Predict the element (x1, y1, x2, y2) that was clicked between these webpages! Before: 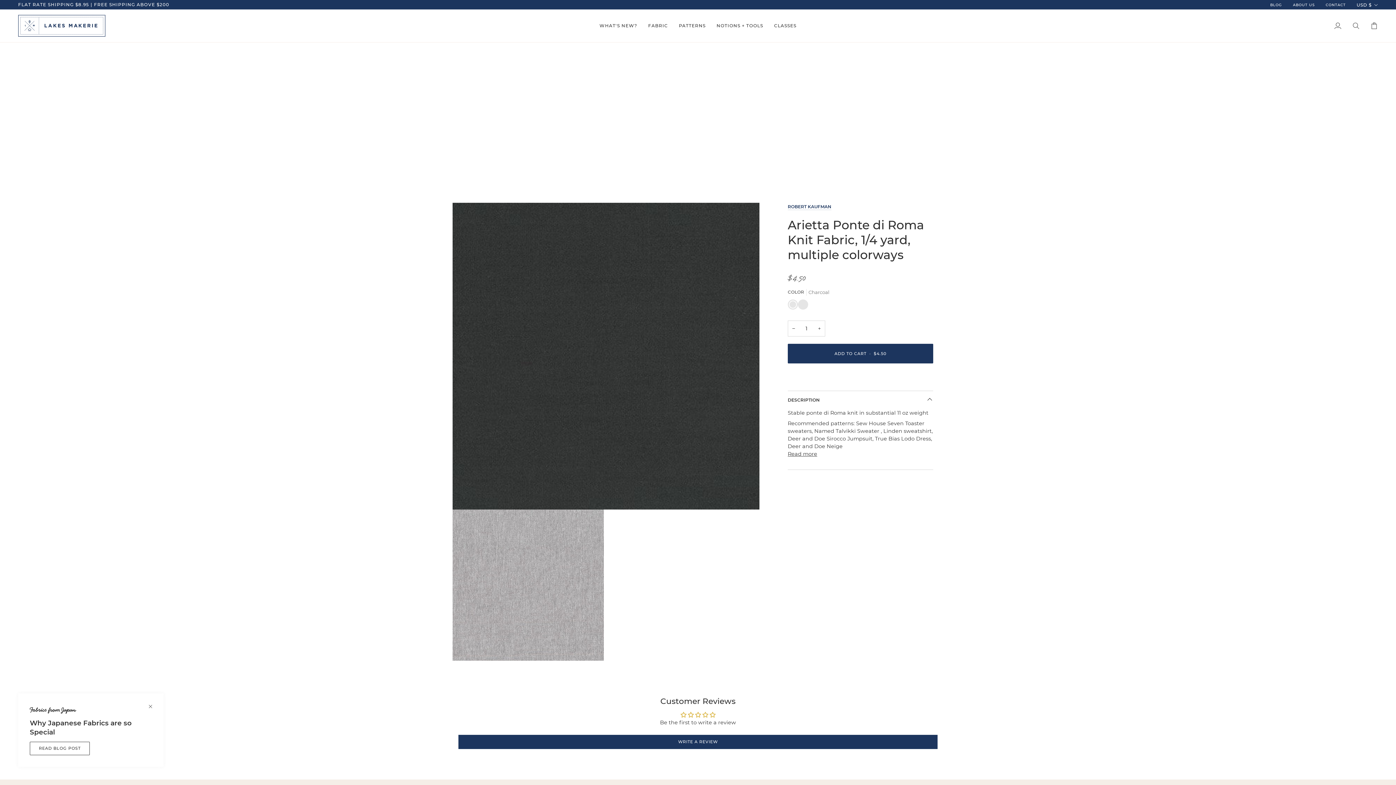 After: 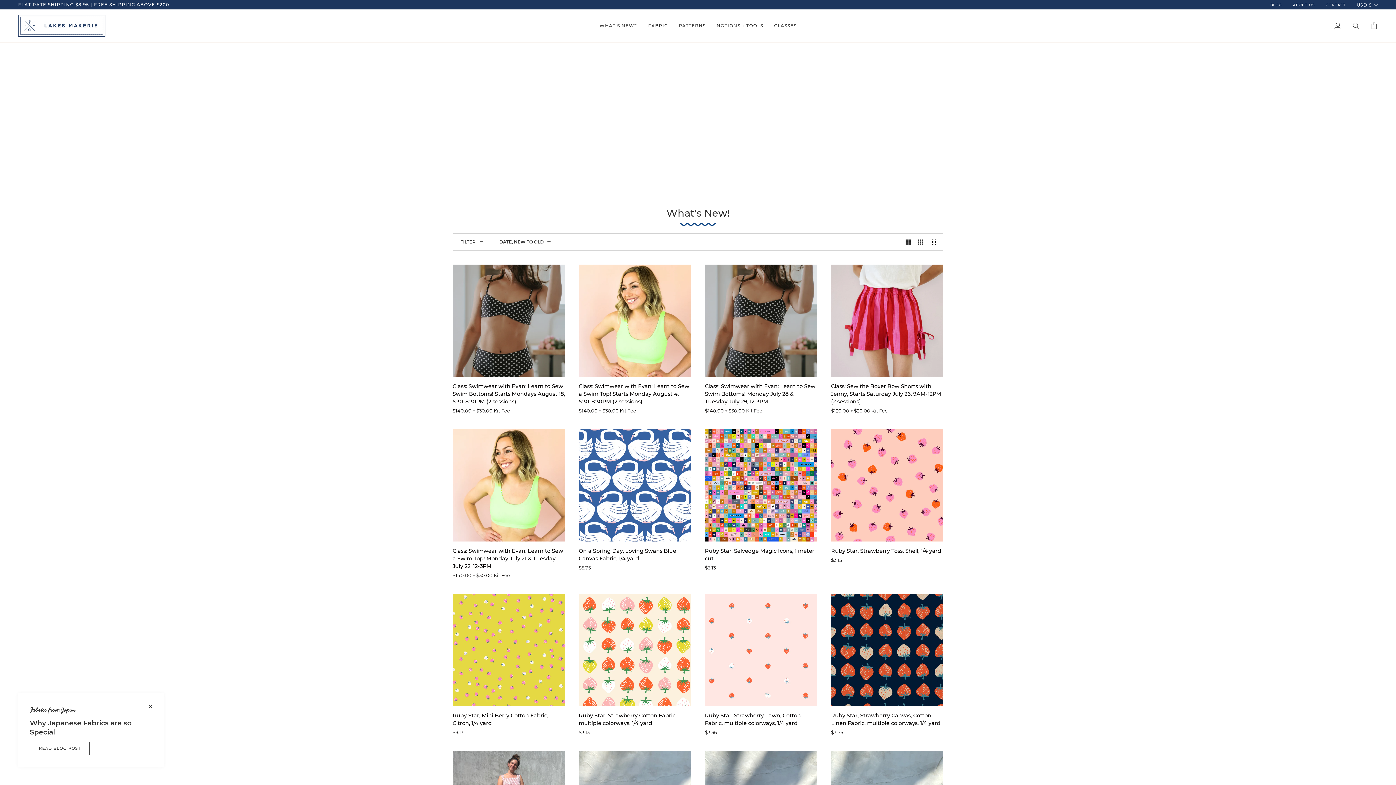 Action: label: WHAT'S NEW? bbox: (594, 9, 642, 42)